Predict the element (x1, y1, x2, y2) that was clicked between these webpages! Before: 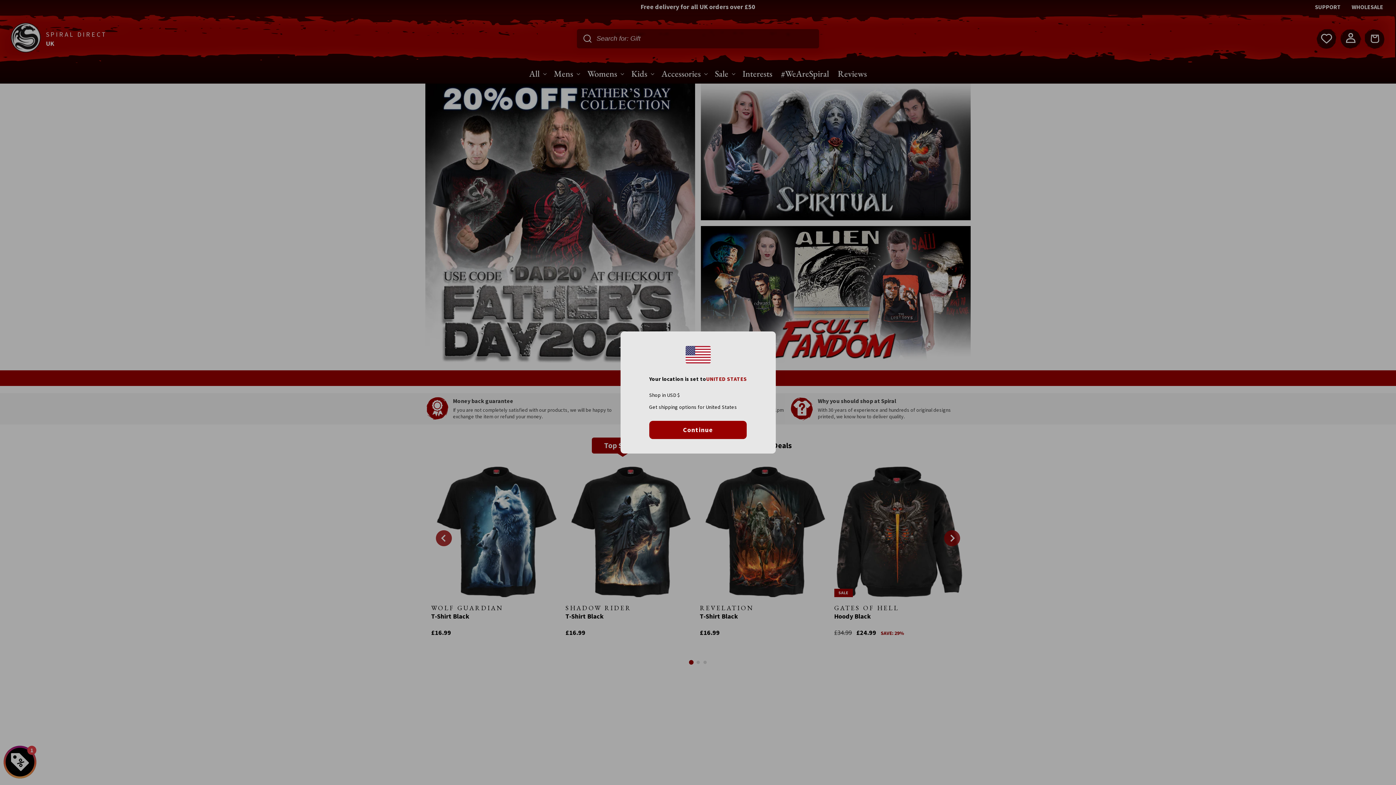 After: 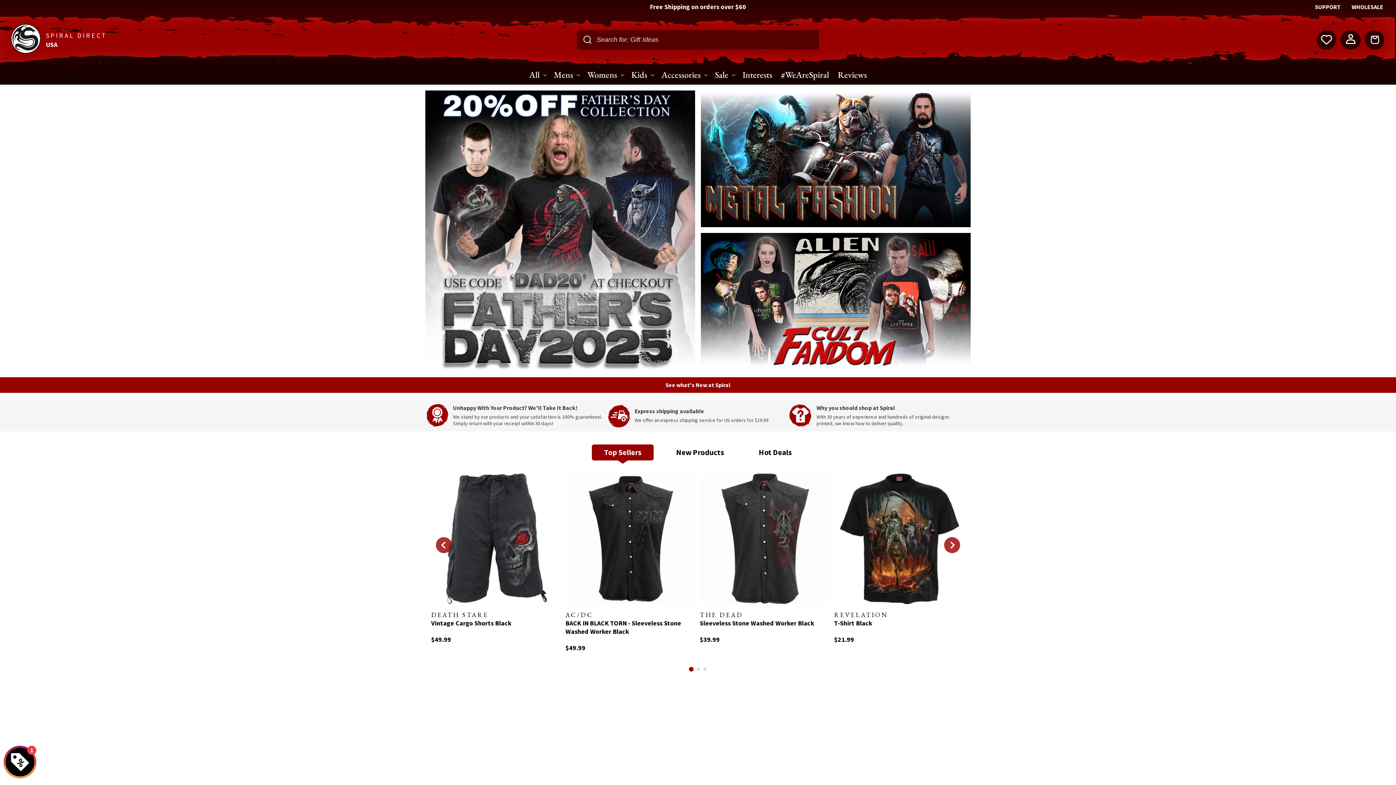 Action: bbox: (649, 420, 747, 439) label: Continue